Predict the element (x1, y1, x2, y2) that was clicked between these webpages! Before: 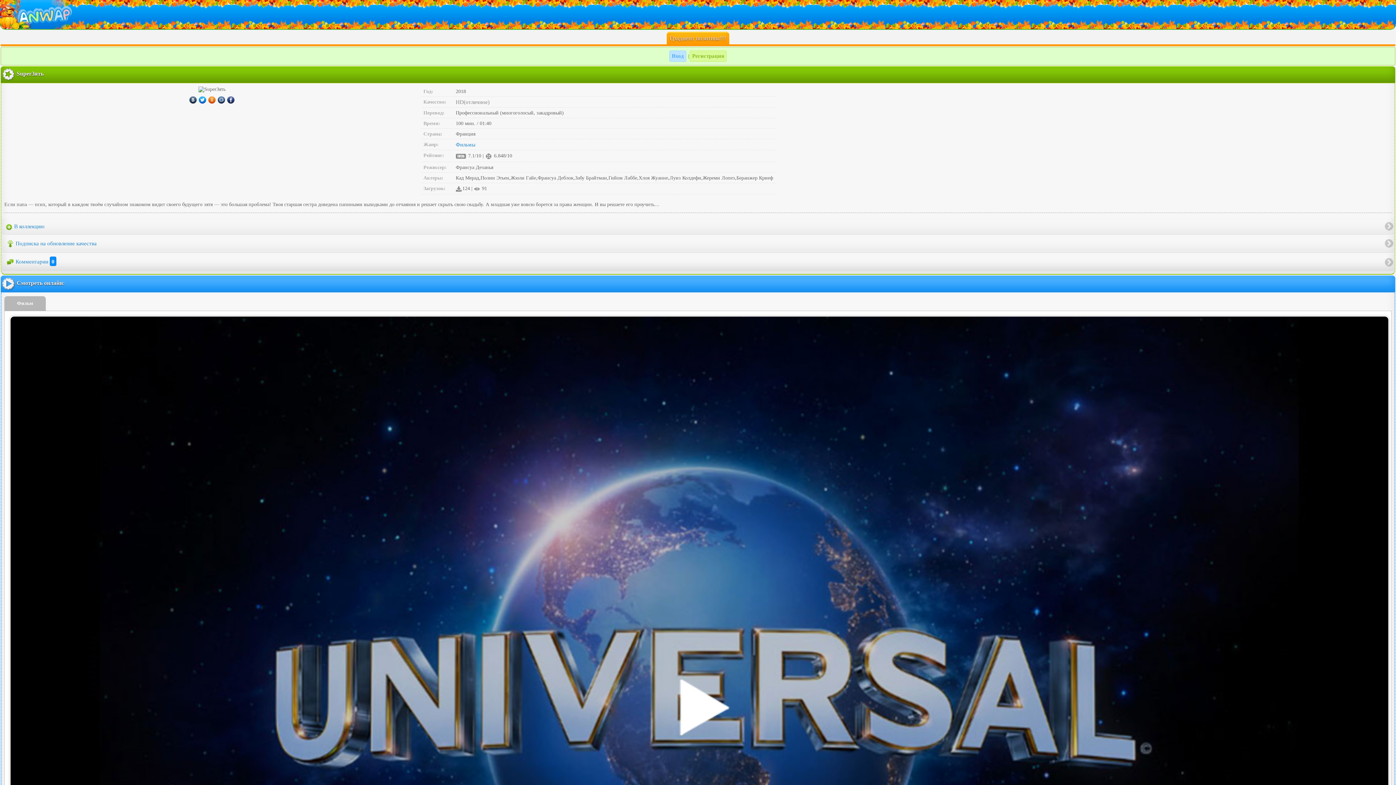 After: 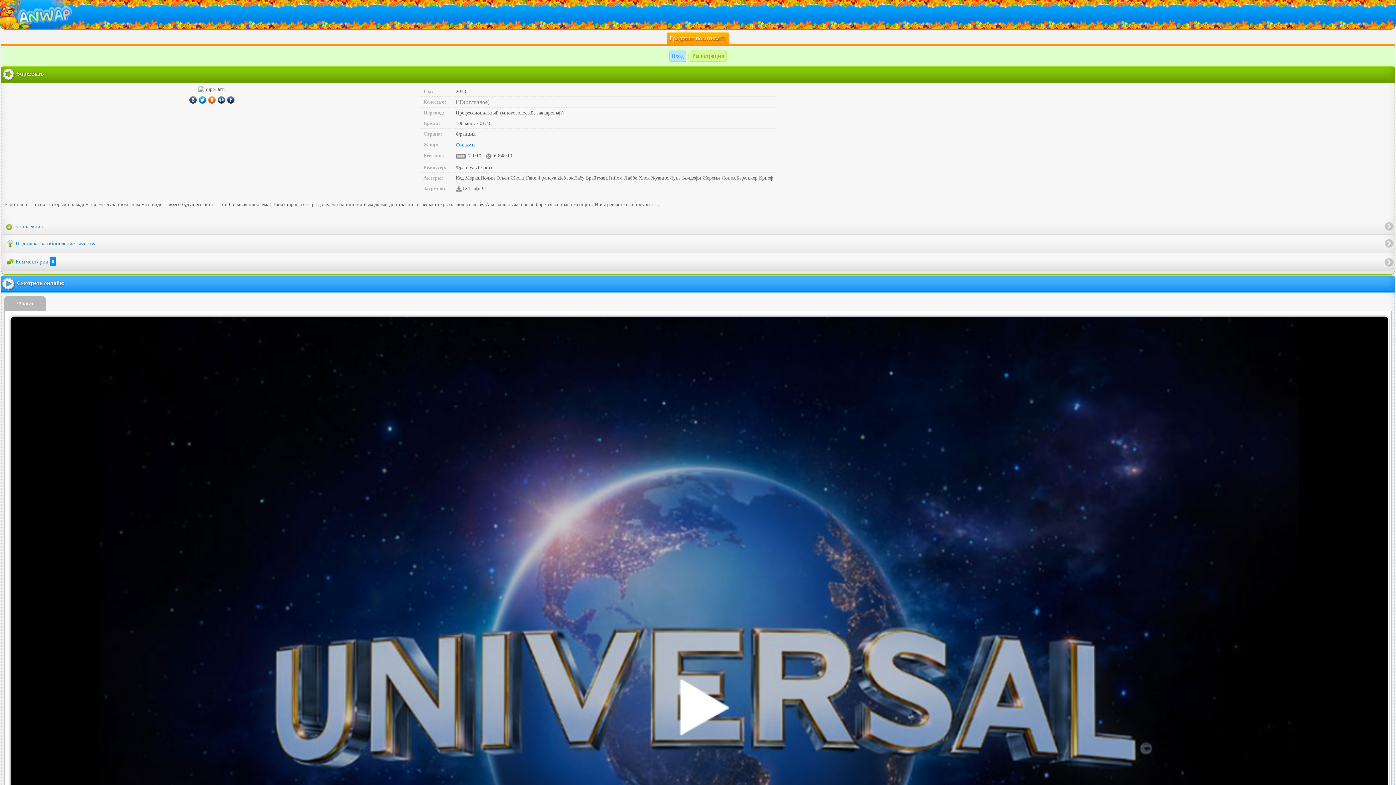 Action: bbox: (189, 96, 197, 102)